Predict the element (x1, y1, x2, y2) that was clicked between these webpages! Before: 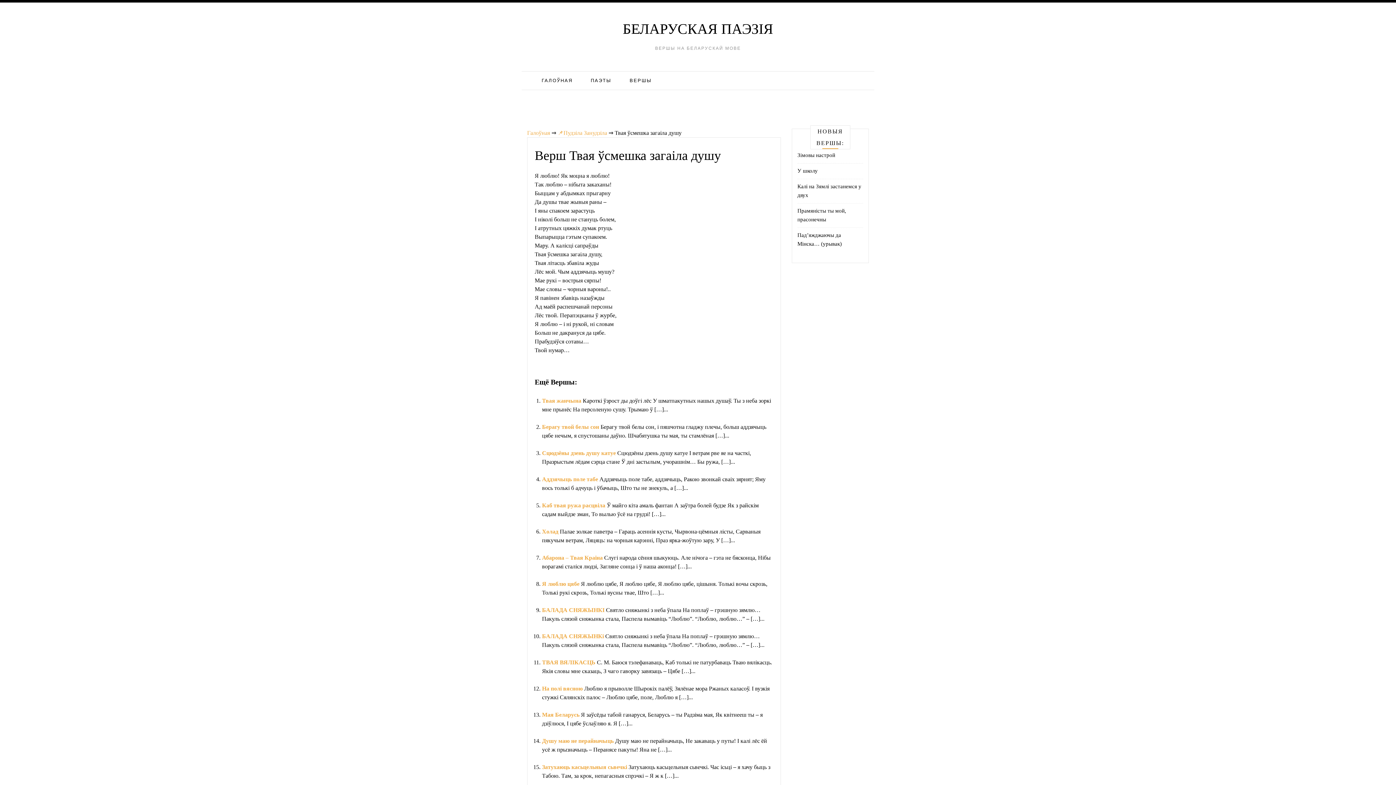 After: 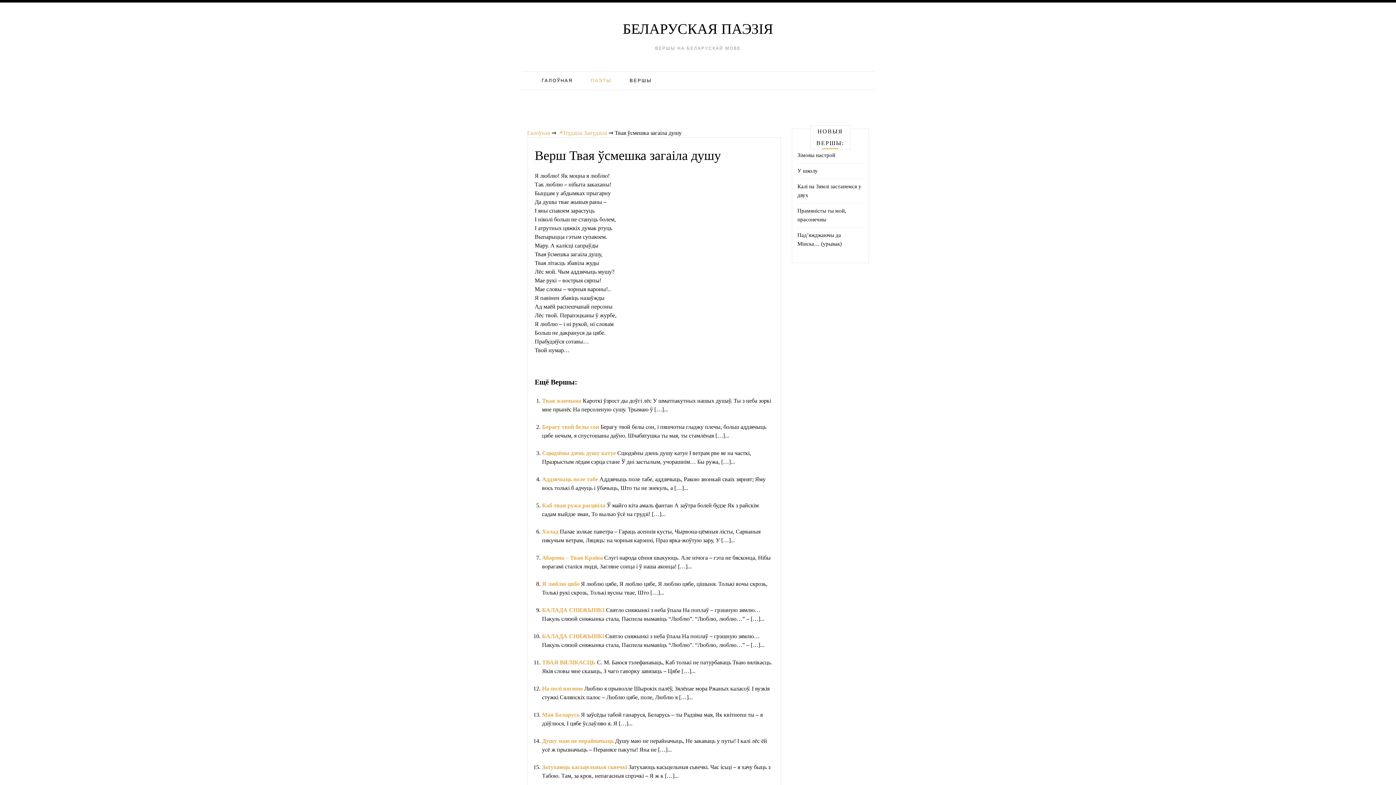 Action: label: ПАЭТЫ bbox: (585, 71, 617, 89)